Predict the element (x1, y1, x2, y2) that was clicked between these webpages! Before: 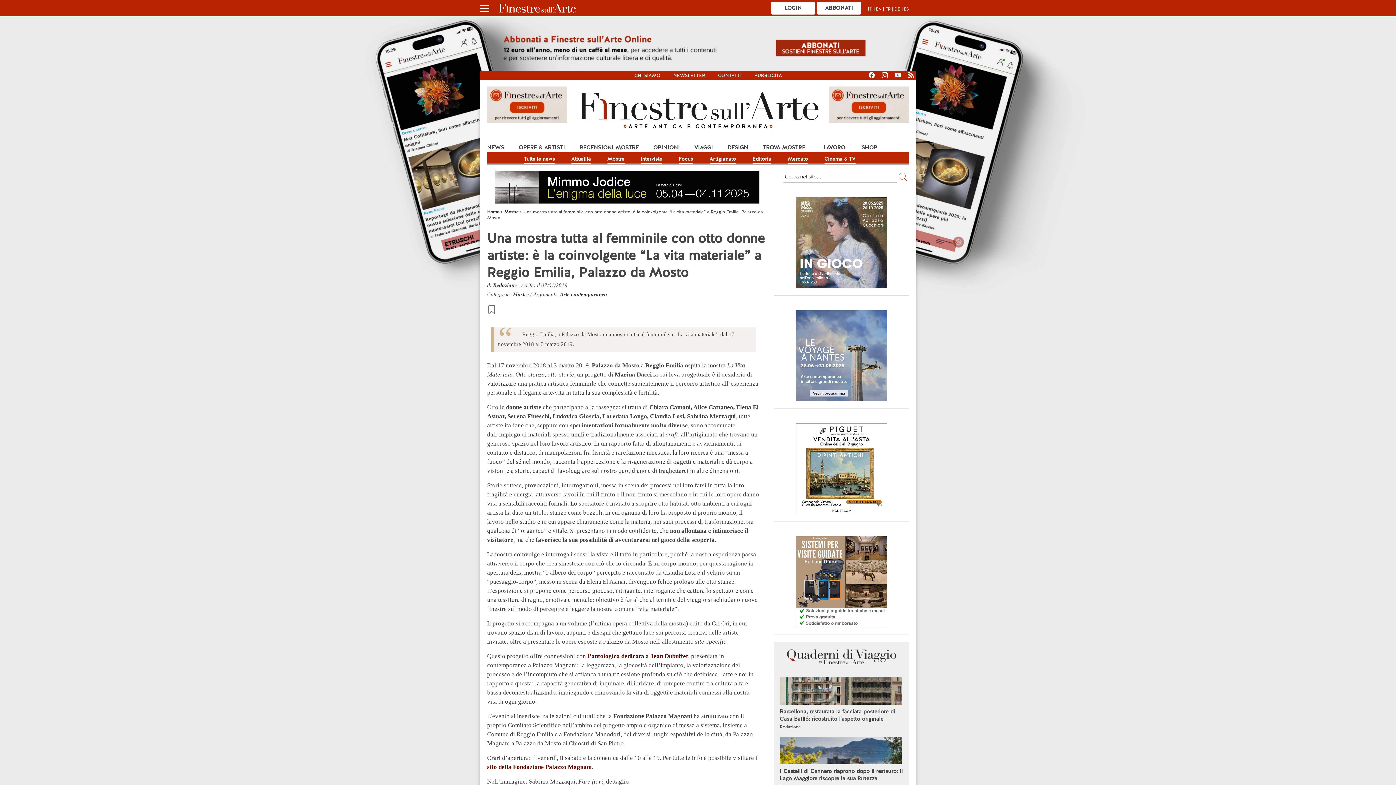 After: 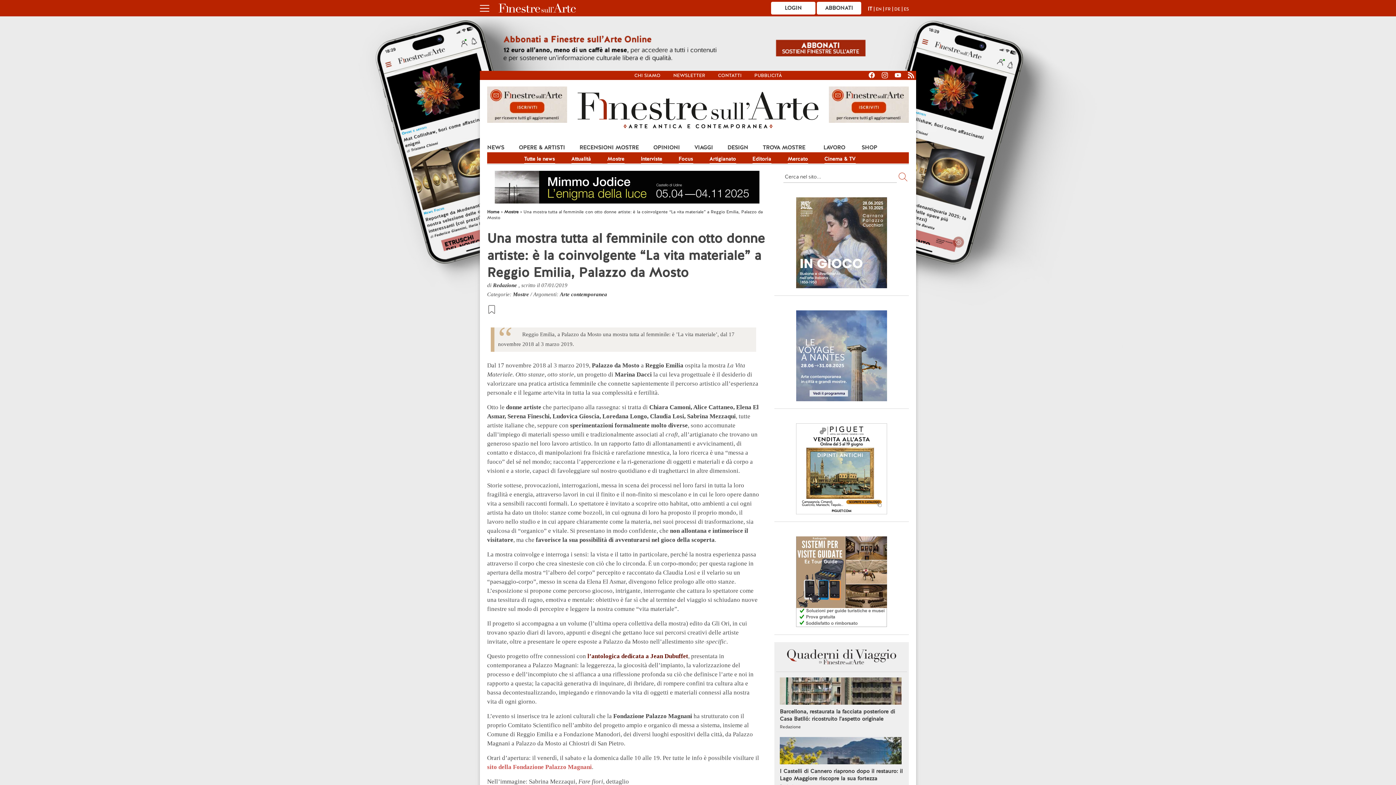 Action: label: sito della Fondazione Palazzo Magnani bbox: (487, 763, 592, 770)